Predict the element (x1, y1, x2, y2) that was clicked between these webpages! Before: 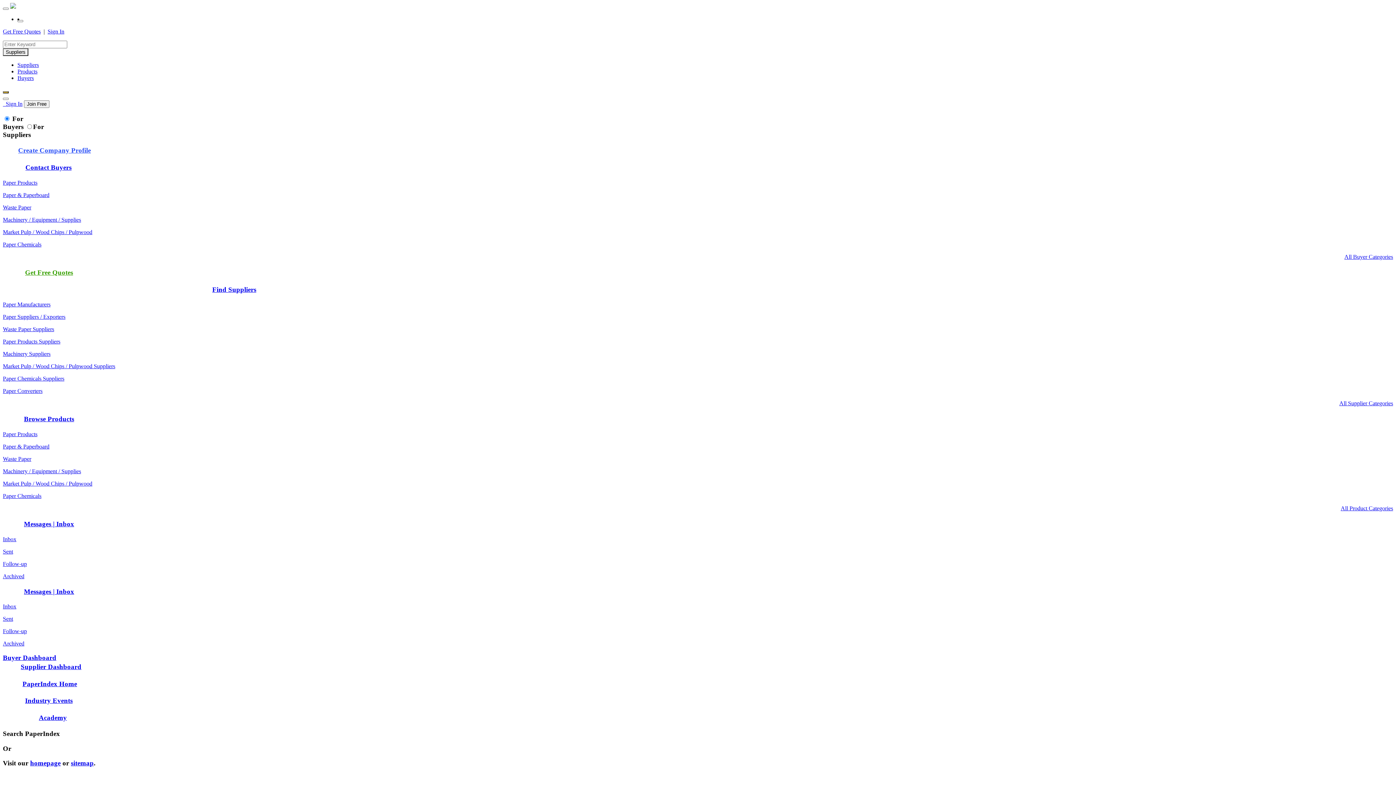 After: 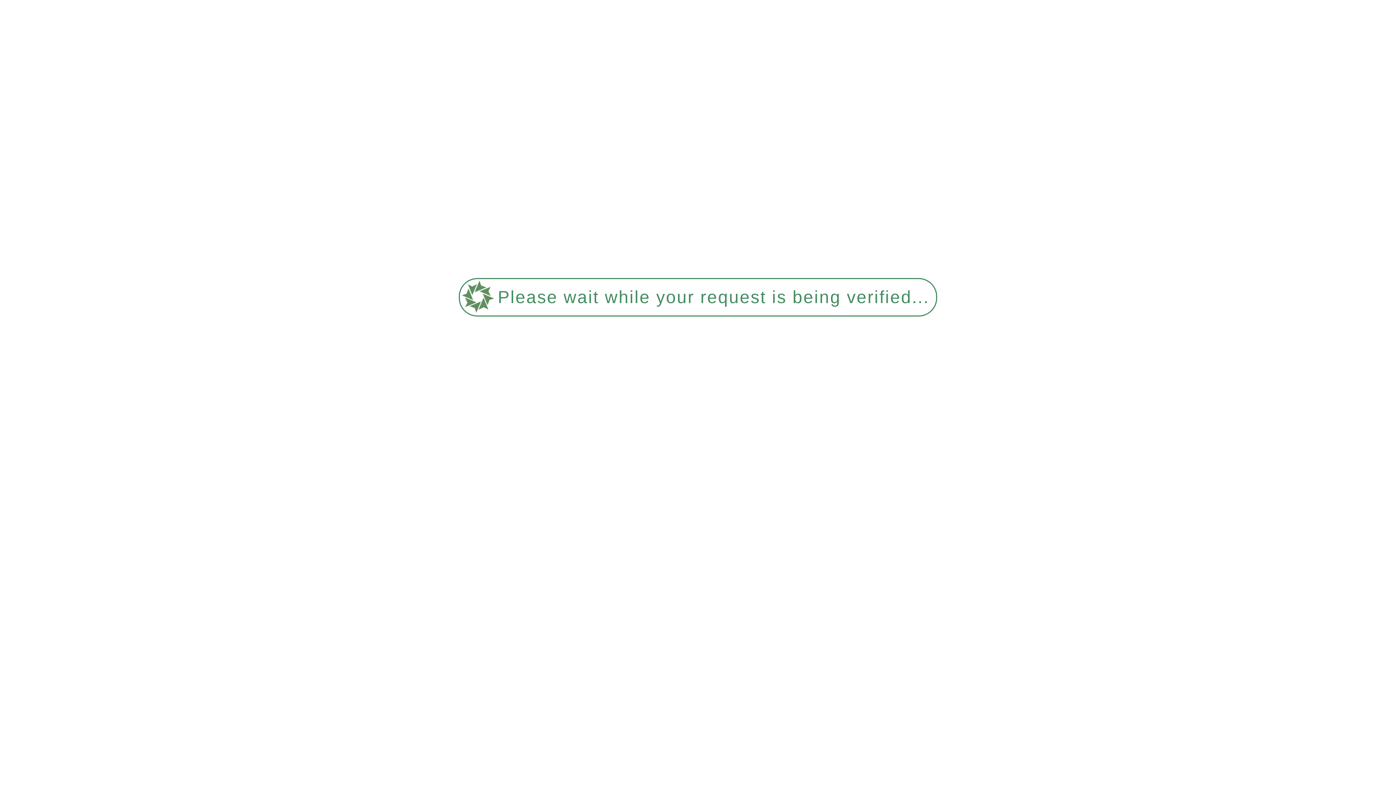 Action: label: Market Pulp / Wood Chips / Pulpwood Suppliers bbox: (2, 363, 115, 369)